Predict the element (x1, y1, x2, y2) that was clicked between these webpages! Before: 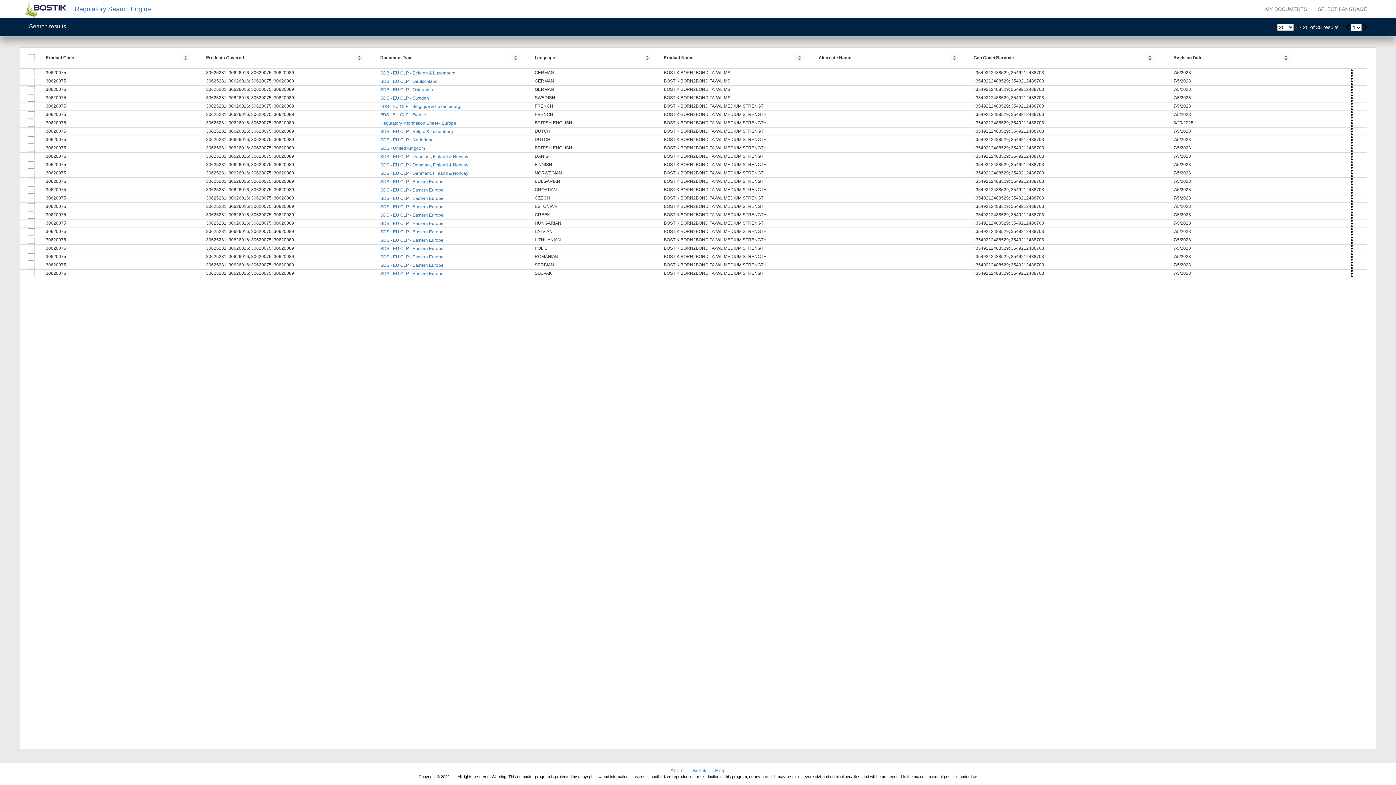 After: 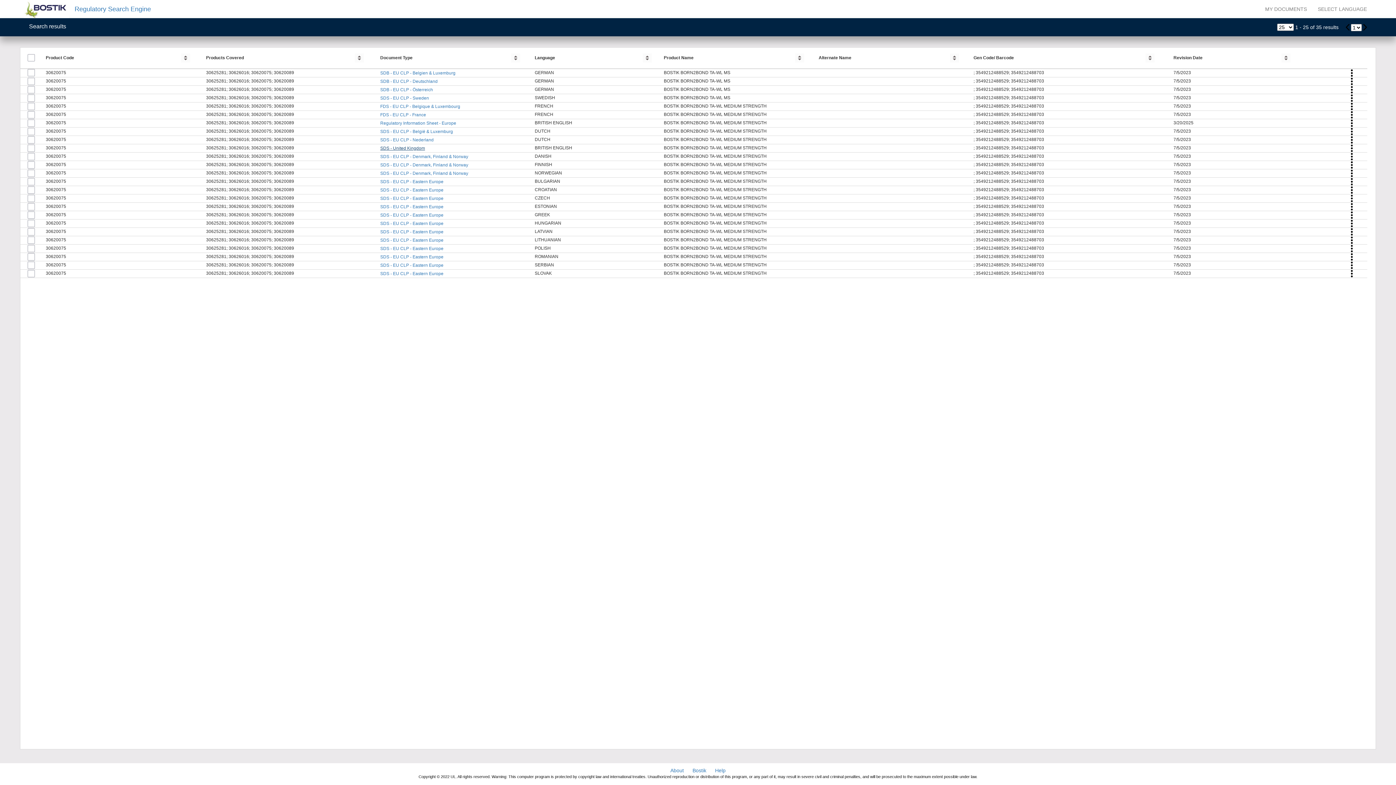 Action: label: SDS - United Kingdom bbox: (380, 145, 425, 150)